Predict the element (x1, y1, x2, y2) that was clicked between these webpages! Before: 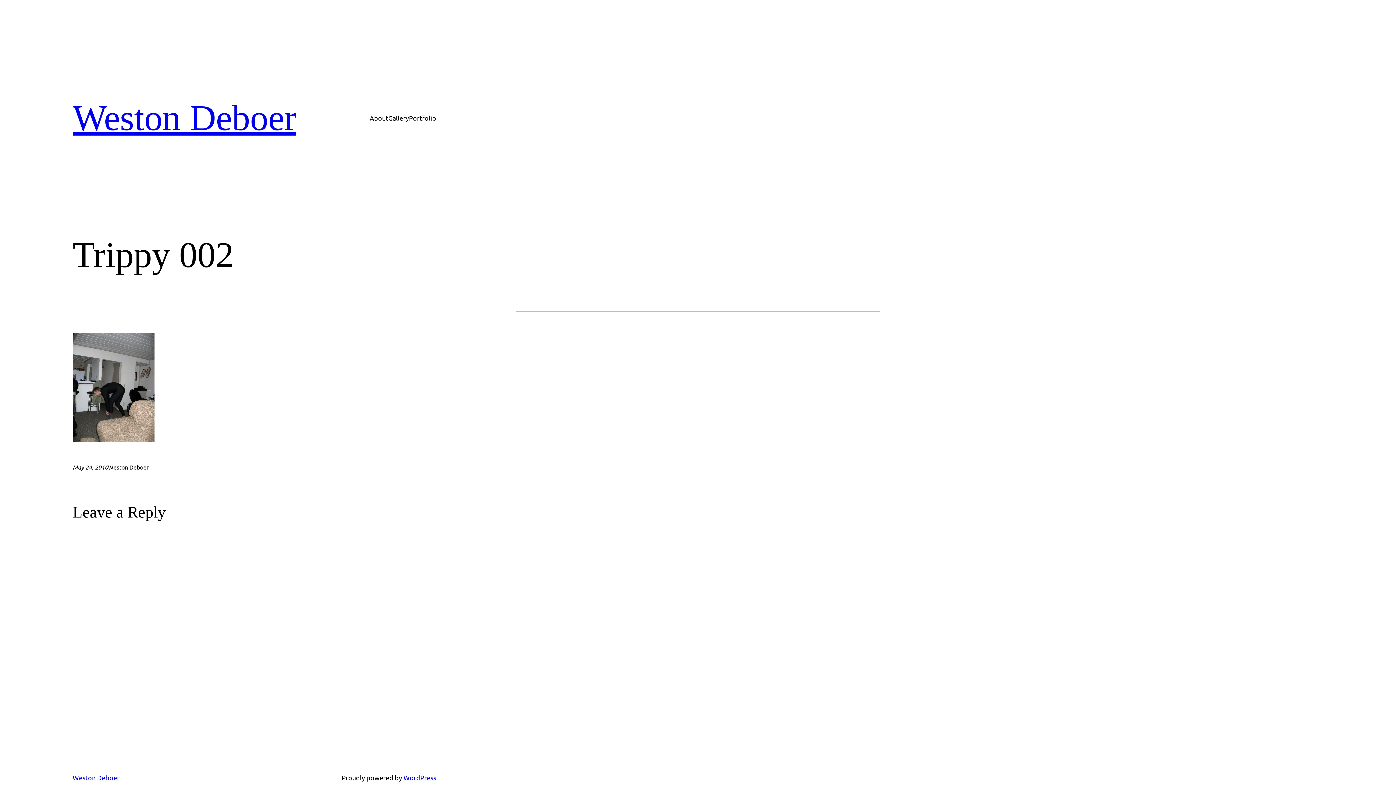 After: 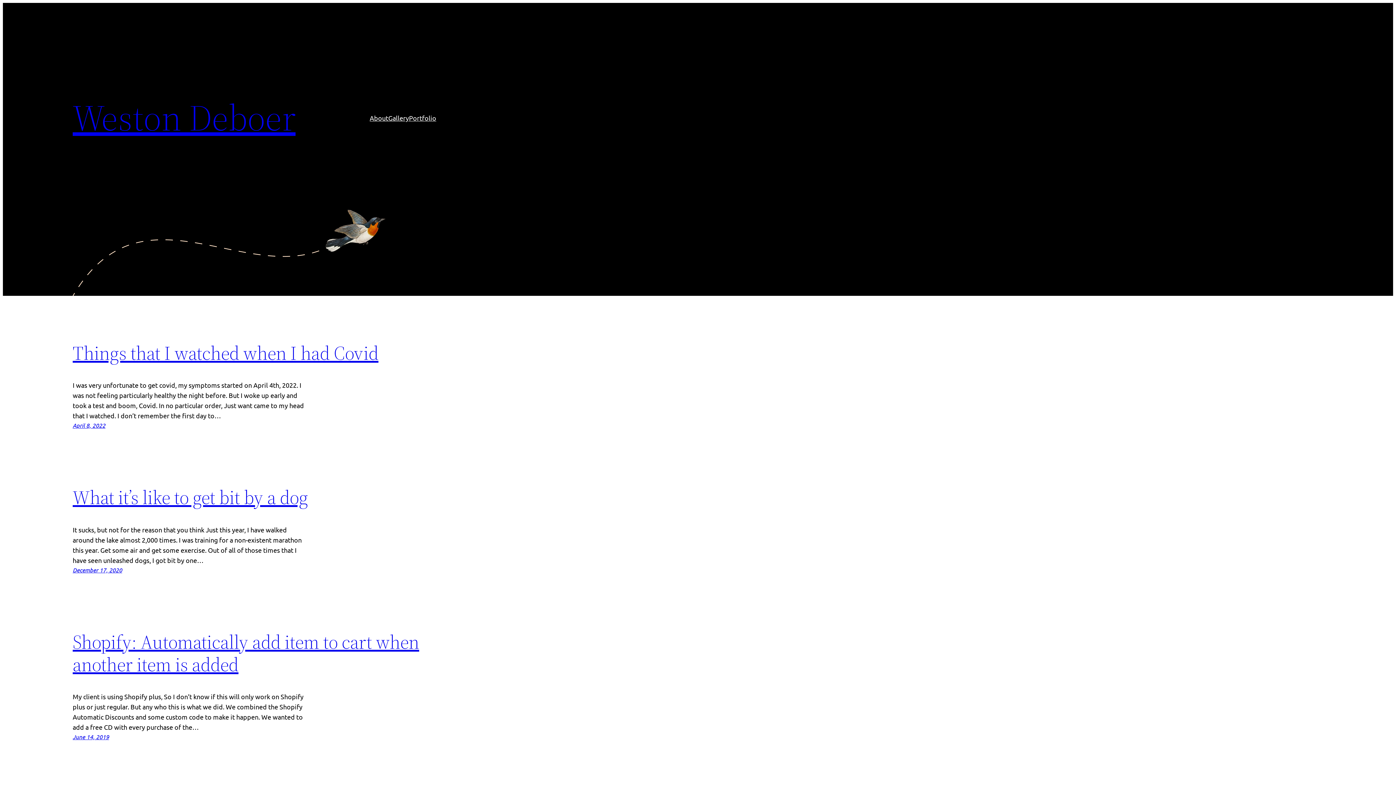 Action: bbox: (72, 774, 119, 781) label: Weston Deboer